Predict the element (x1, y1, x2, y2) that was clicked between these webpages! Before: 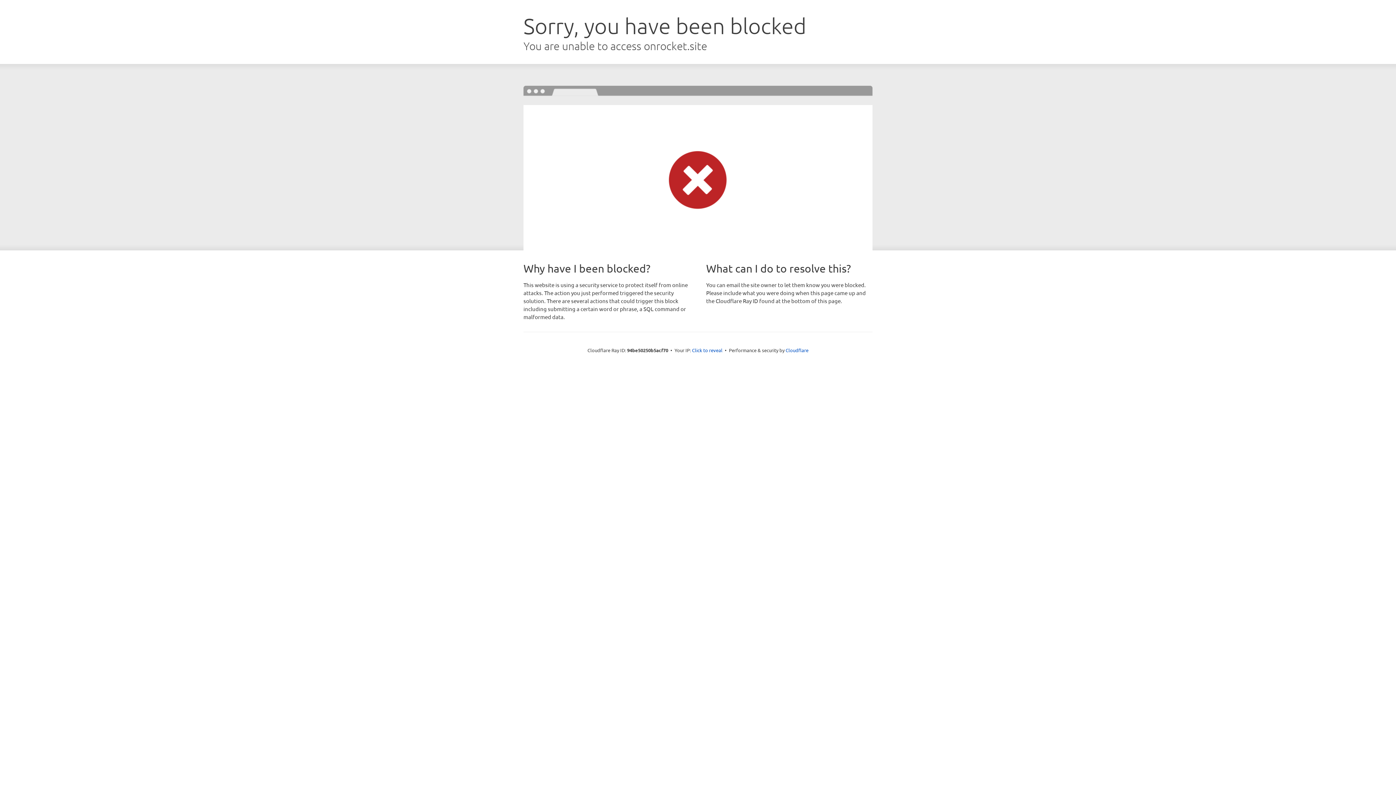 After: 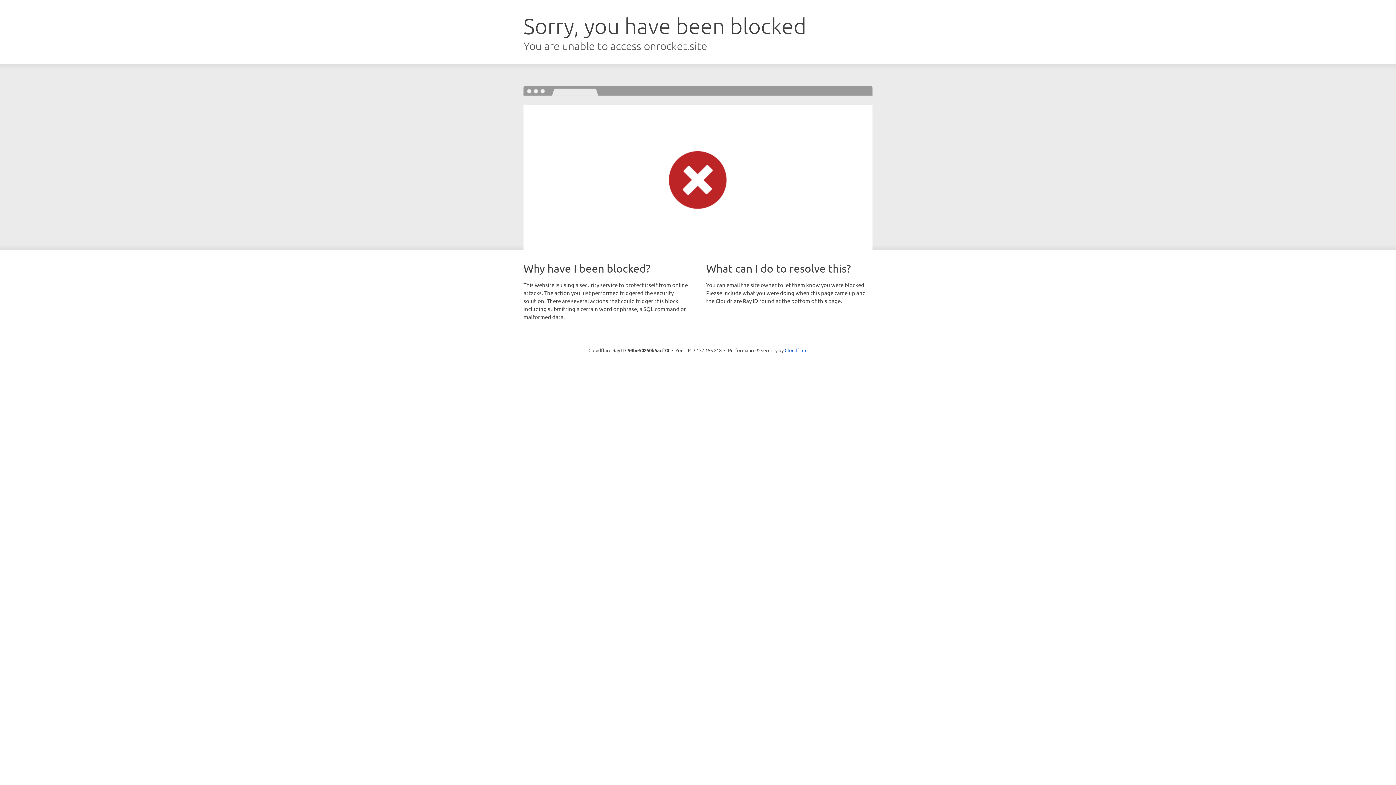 Action: label: Click to reveal bbox: (692, 346, 722, 353)